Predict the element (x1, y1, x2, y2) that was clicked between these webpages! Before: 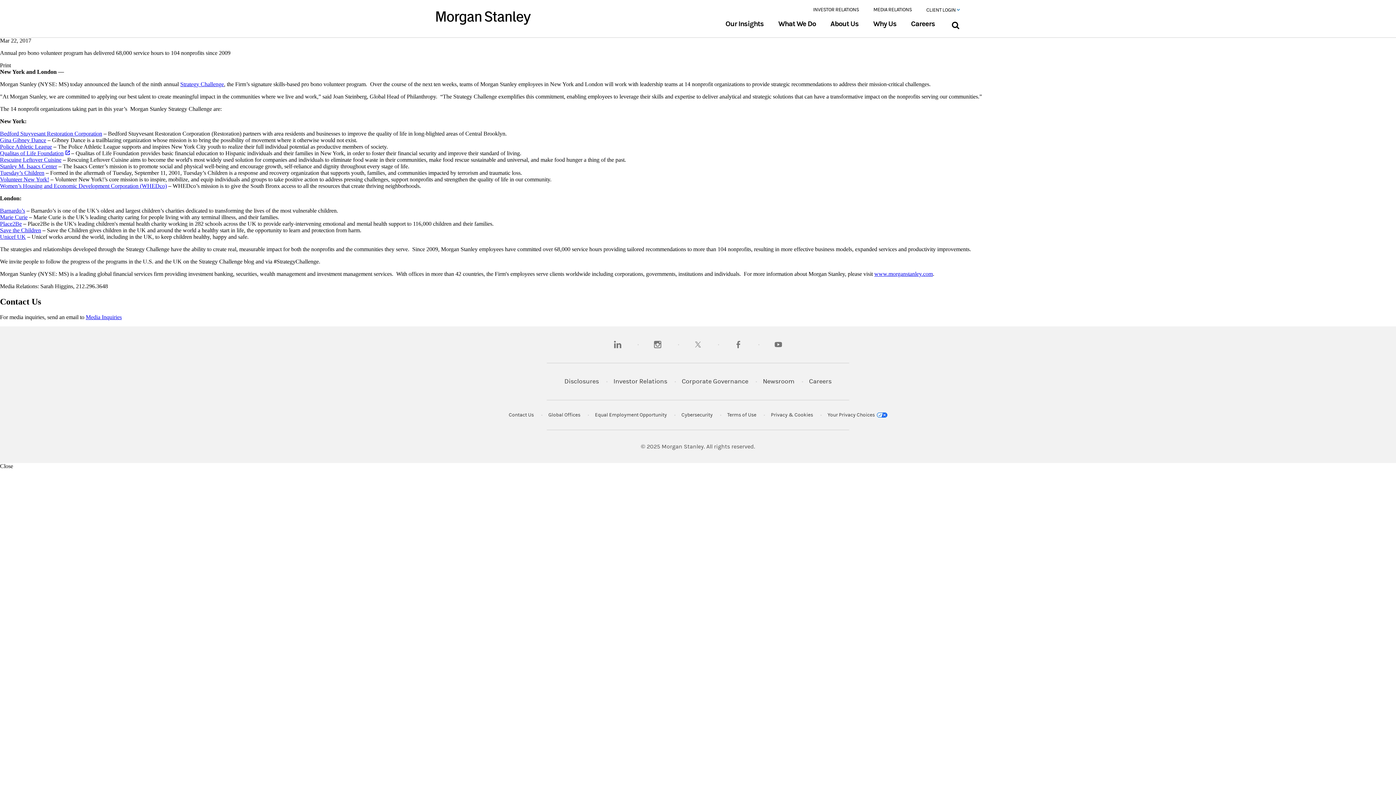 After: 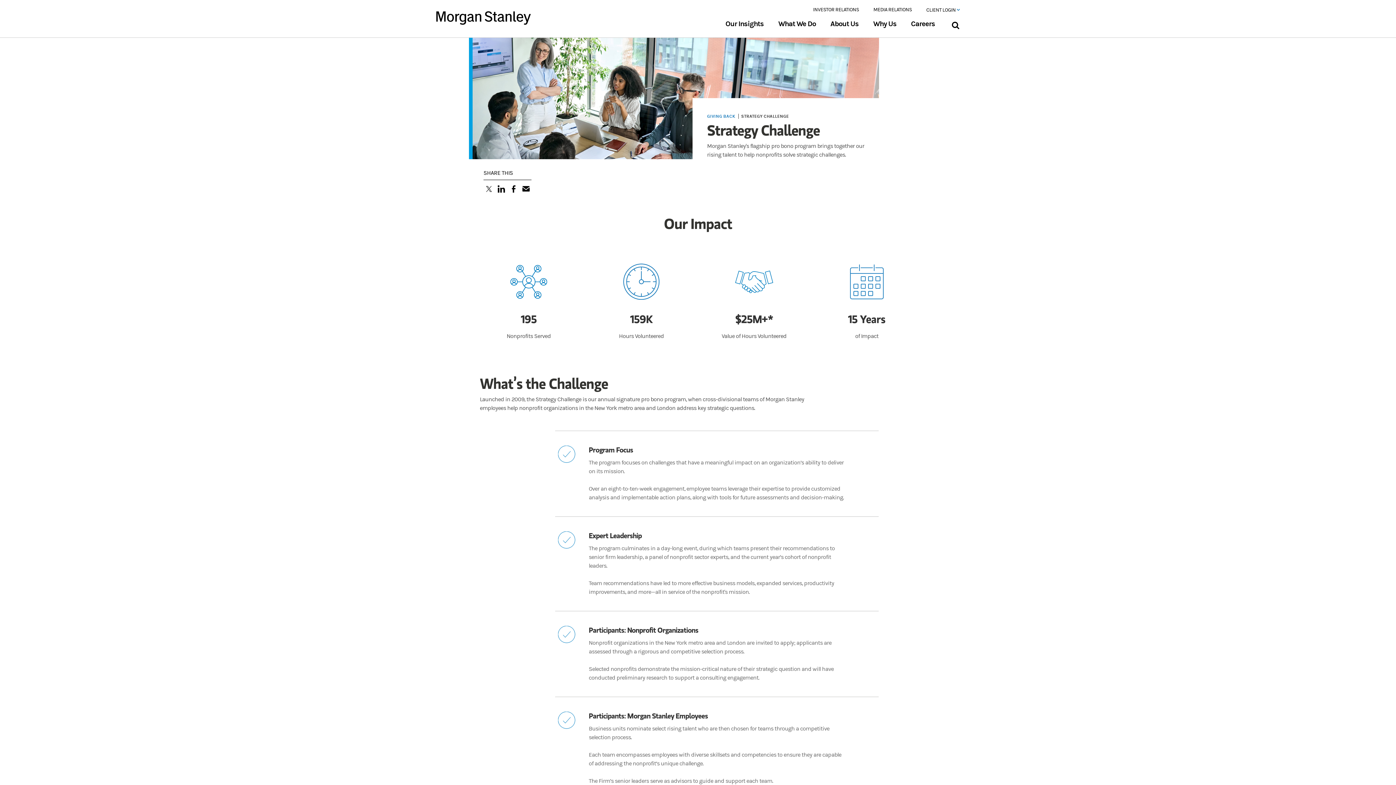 Action: bbox: (180, 81, 224, 87) label: Strategy Challenge